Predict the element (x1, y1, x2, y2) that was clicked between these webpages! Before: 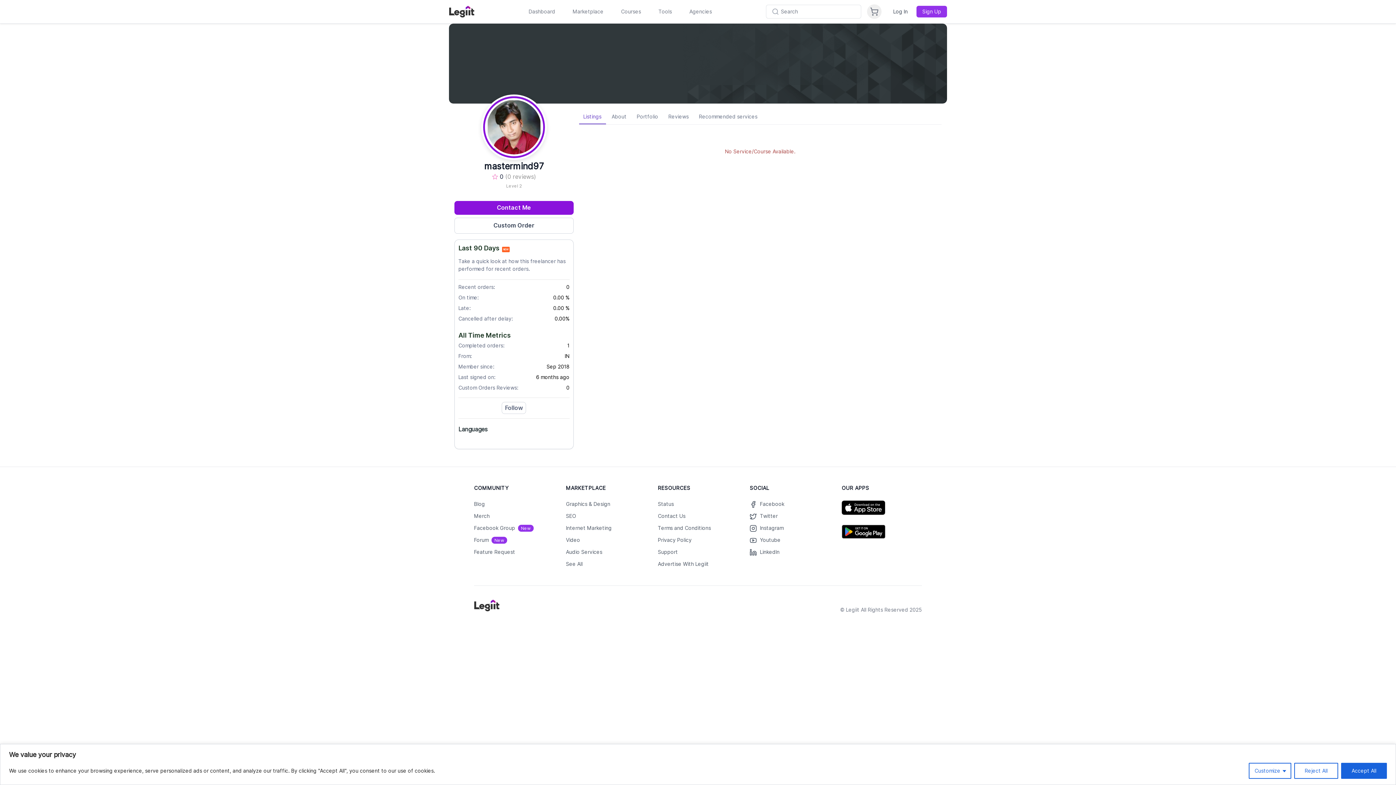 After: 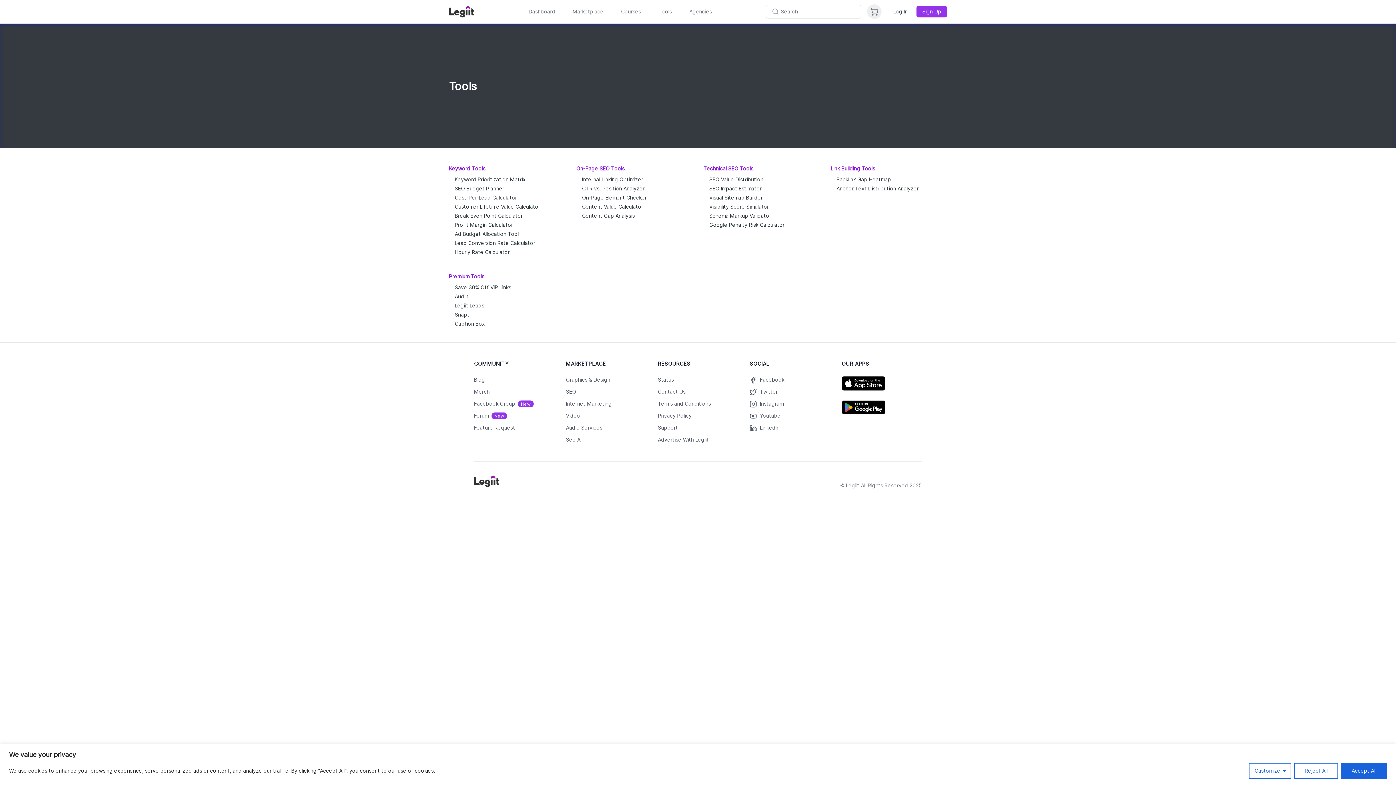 Action: label: Tools bbox: (655, 5, 674, 18)